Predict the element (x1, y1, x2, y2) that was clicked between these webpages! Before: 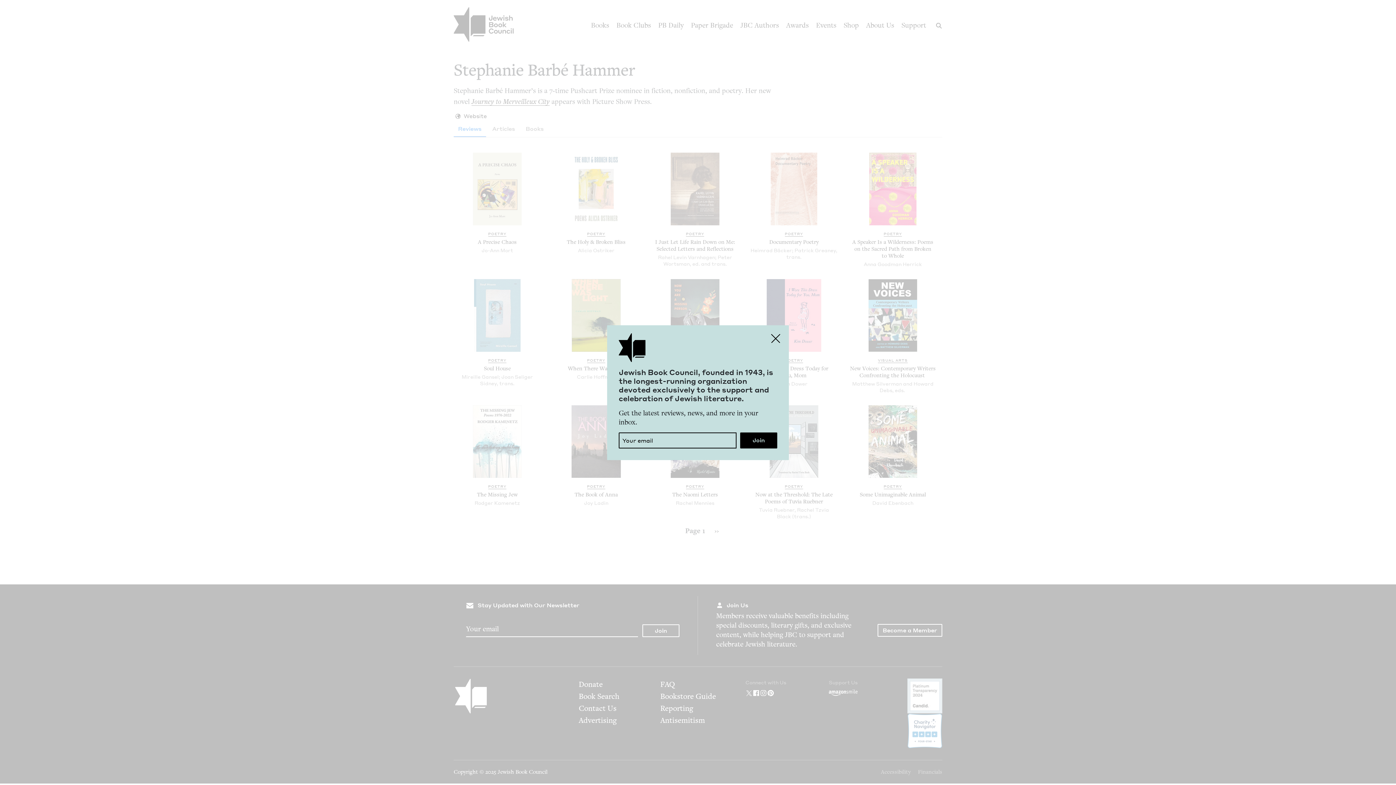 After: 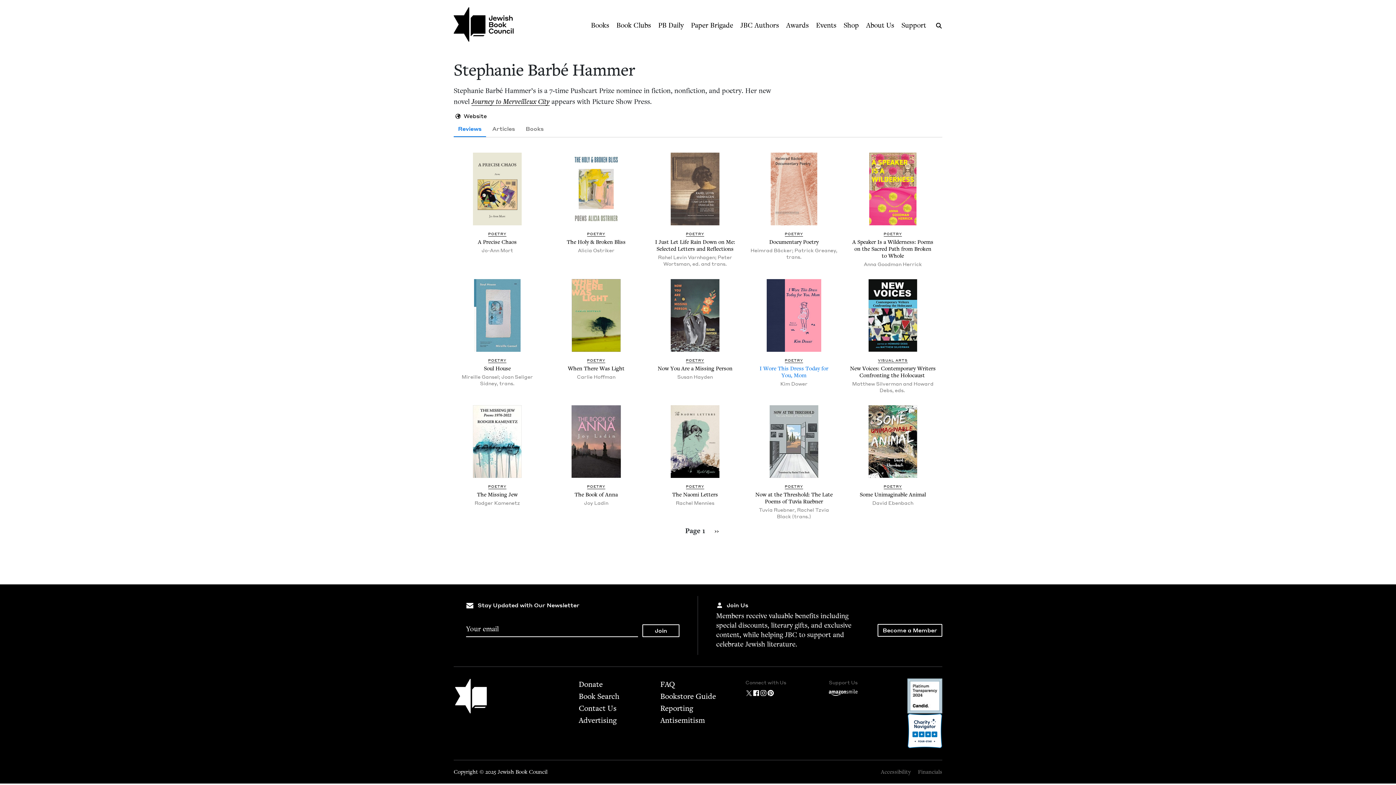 Action: bbox: (767, 329, 784, 347) label: Close